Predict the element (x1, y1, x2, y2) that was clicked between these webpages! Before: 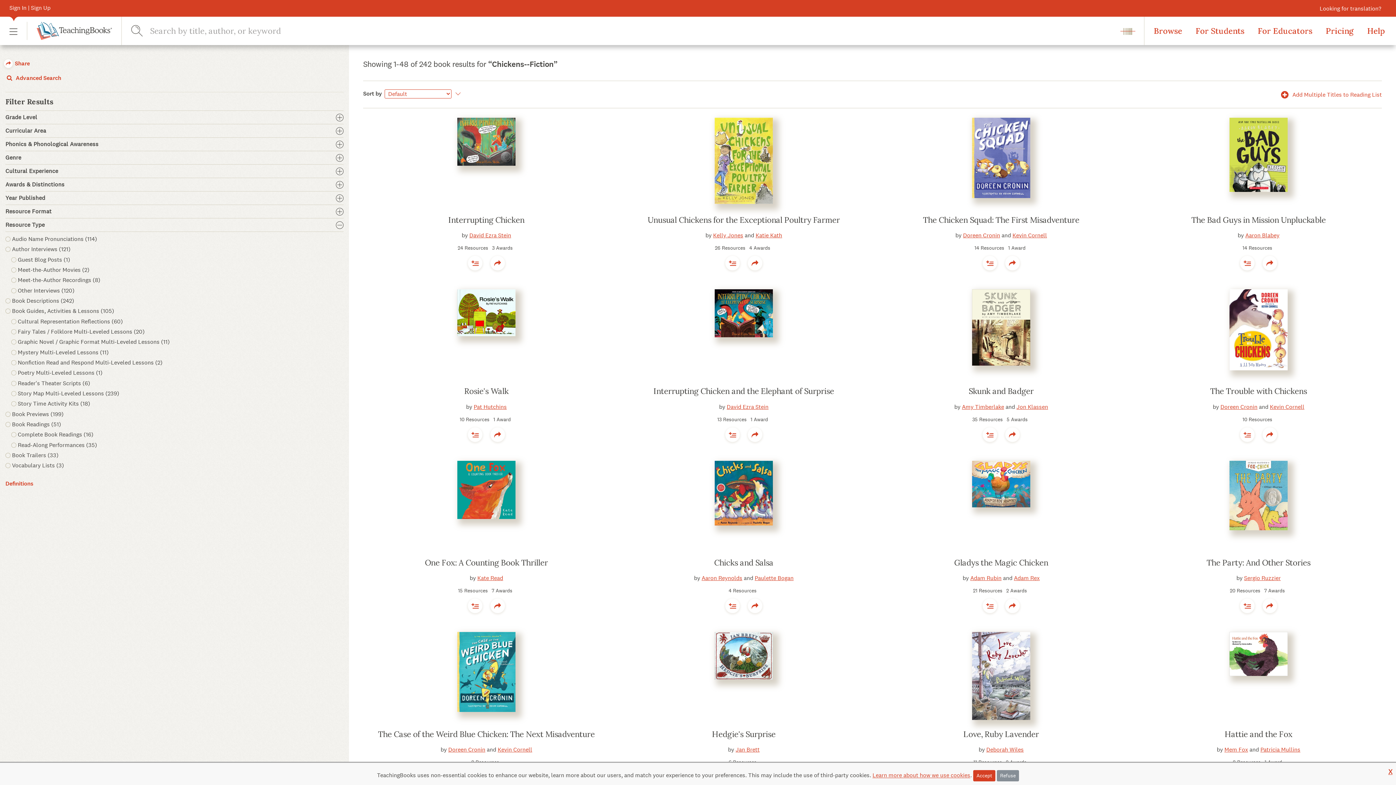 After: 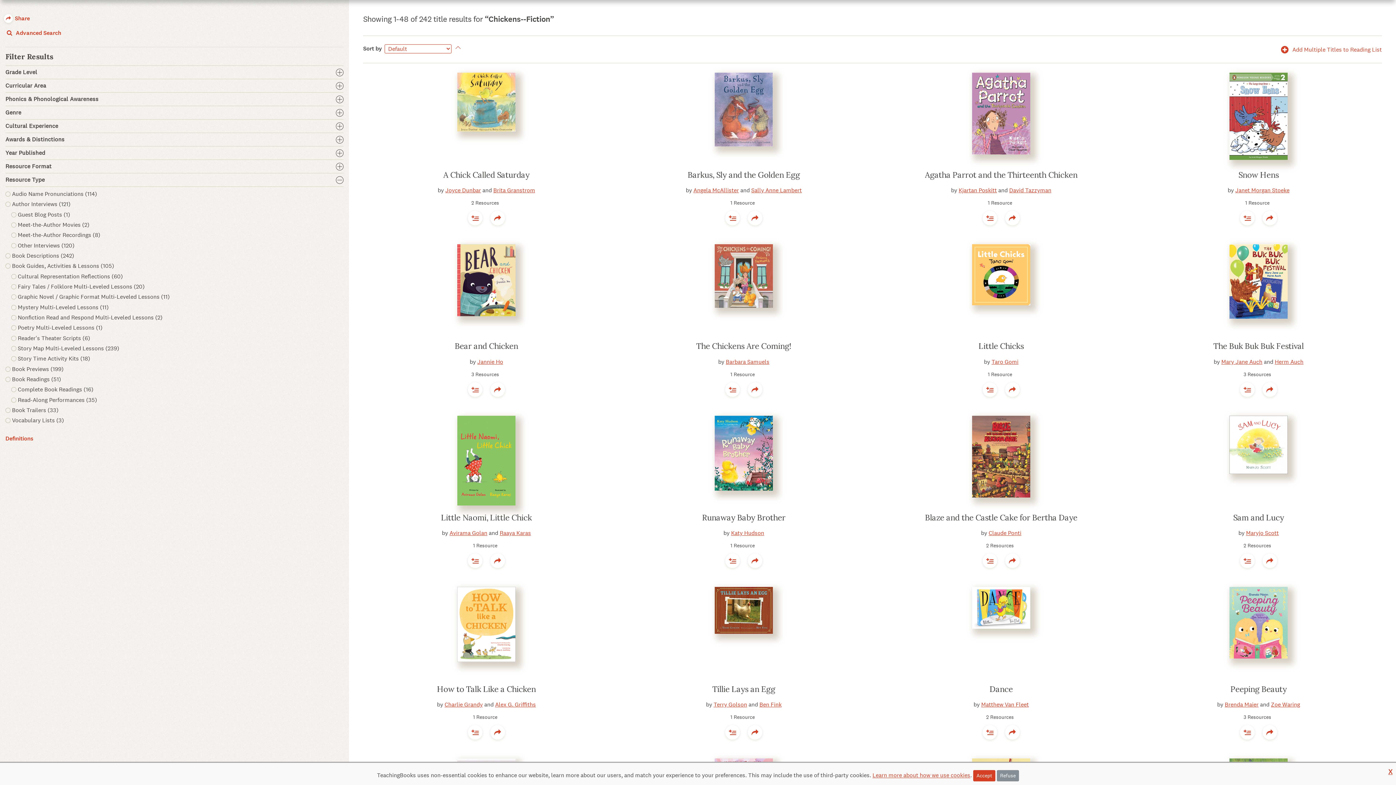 Action: bbox: (453, 89, 459, 98)